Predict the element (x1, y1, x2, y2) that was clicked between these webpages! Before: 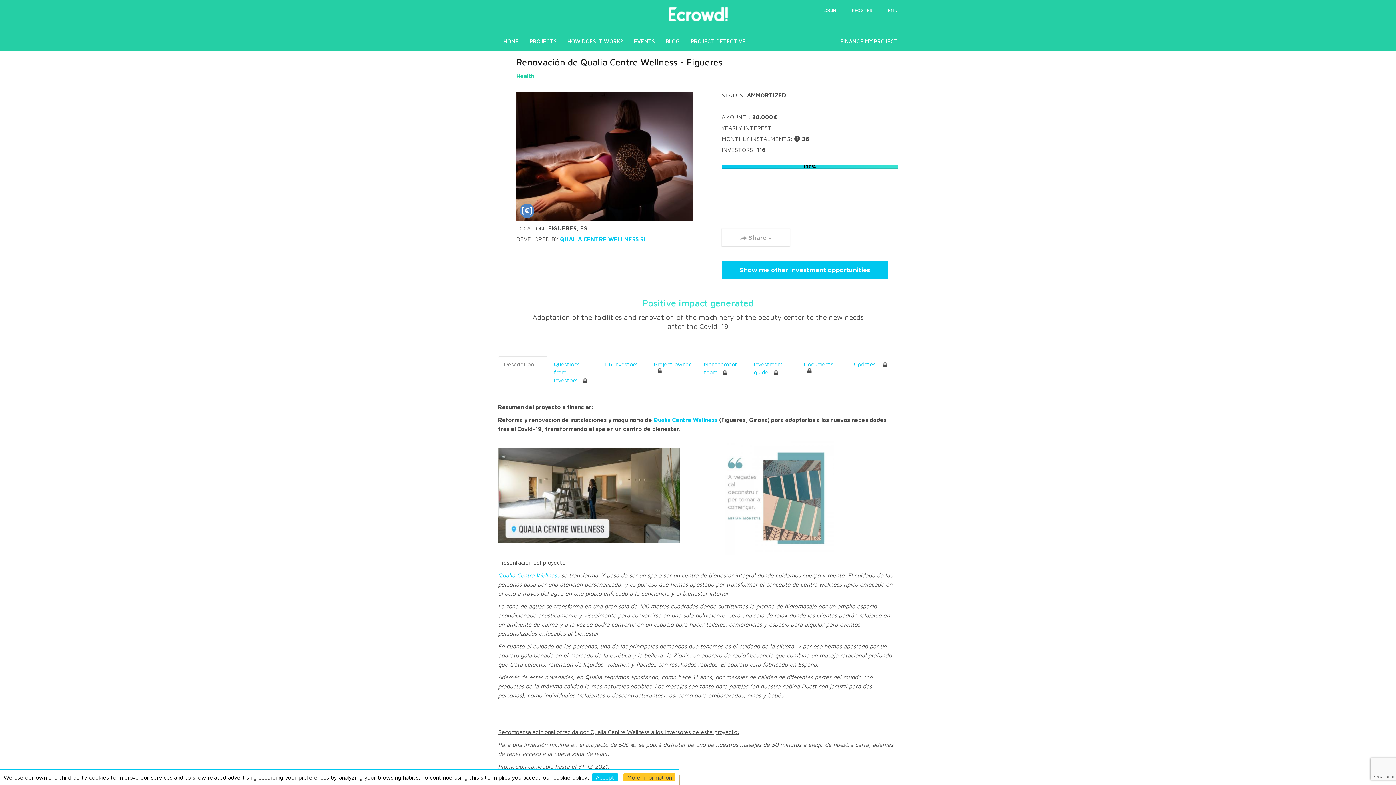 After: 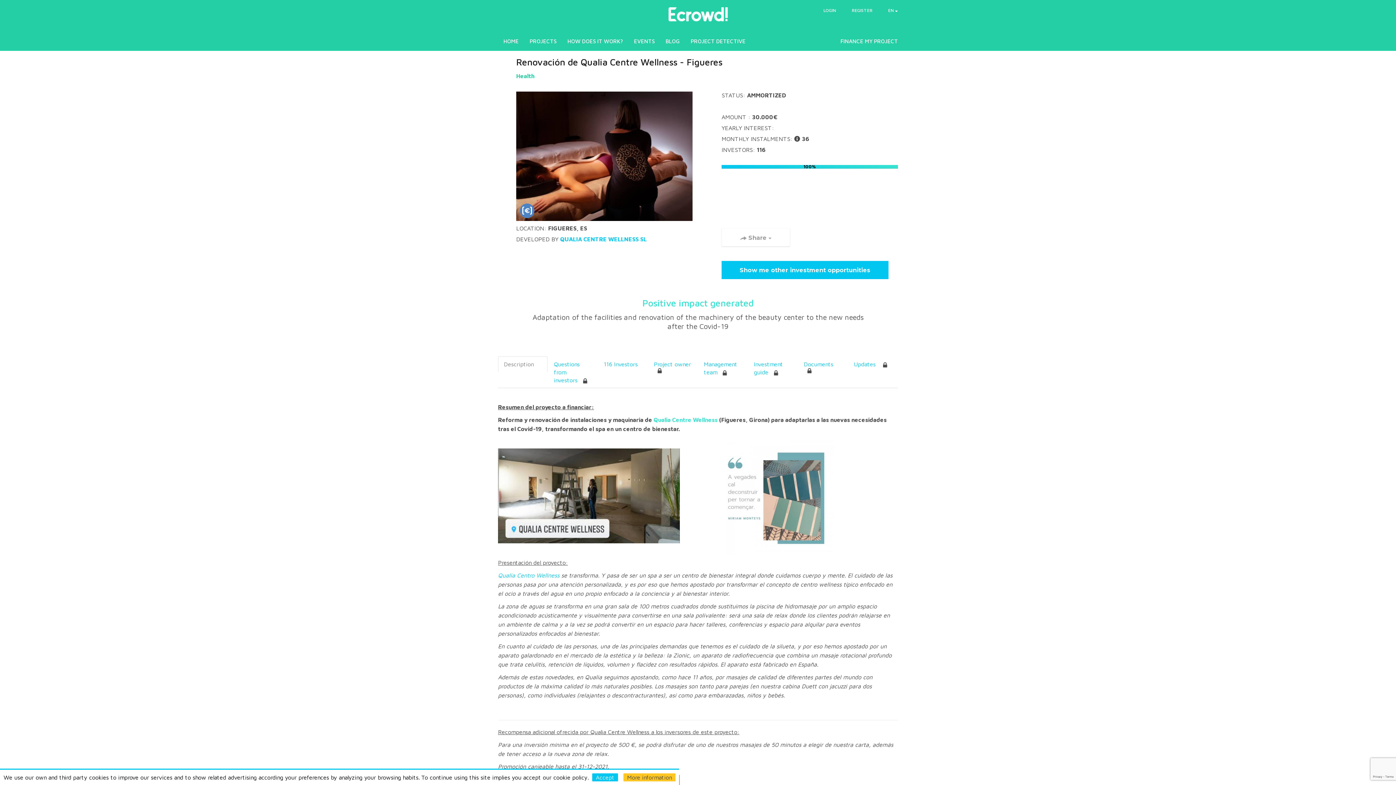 Action: bbox: (653, 416, 717, 423) label: Qualia Centre Wellness